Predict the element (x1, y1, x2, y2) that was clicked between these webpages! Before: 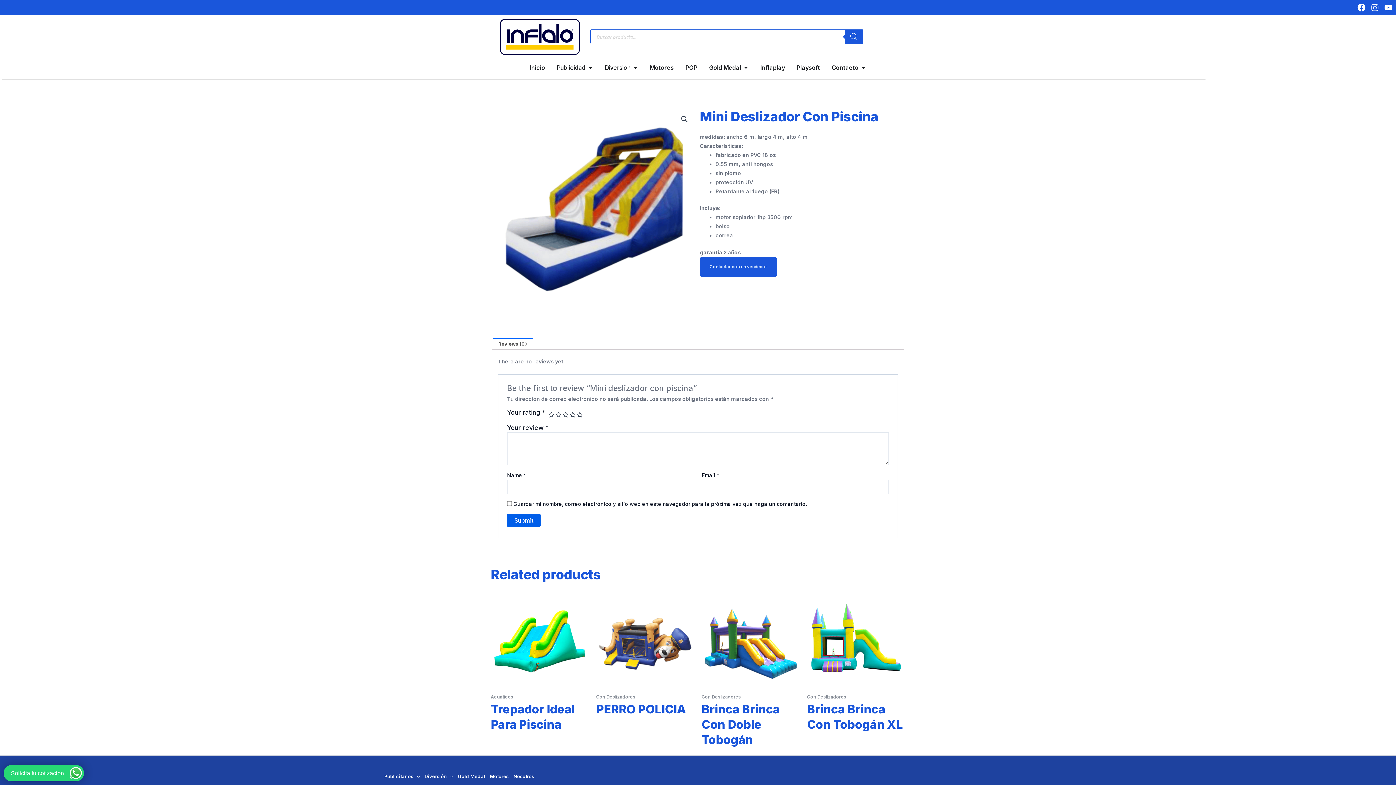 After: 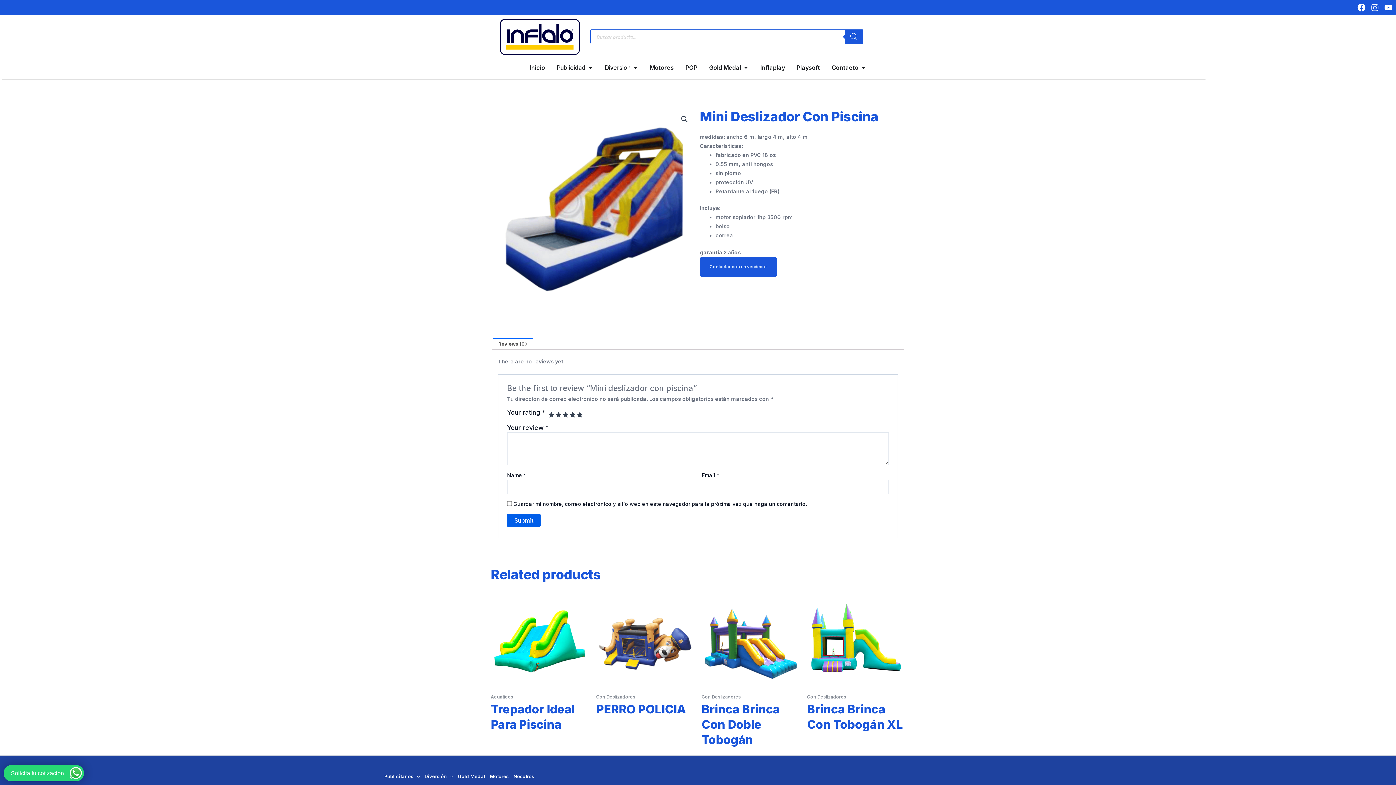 Action: bbox: (577, 412, 582, 418) label: 5